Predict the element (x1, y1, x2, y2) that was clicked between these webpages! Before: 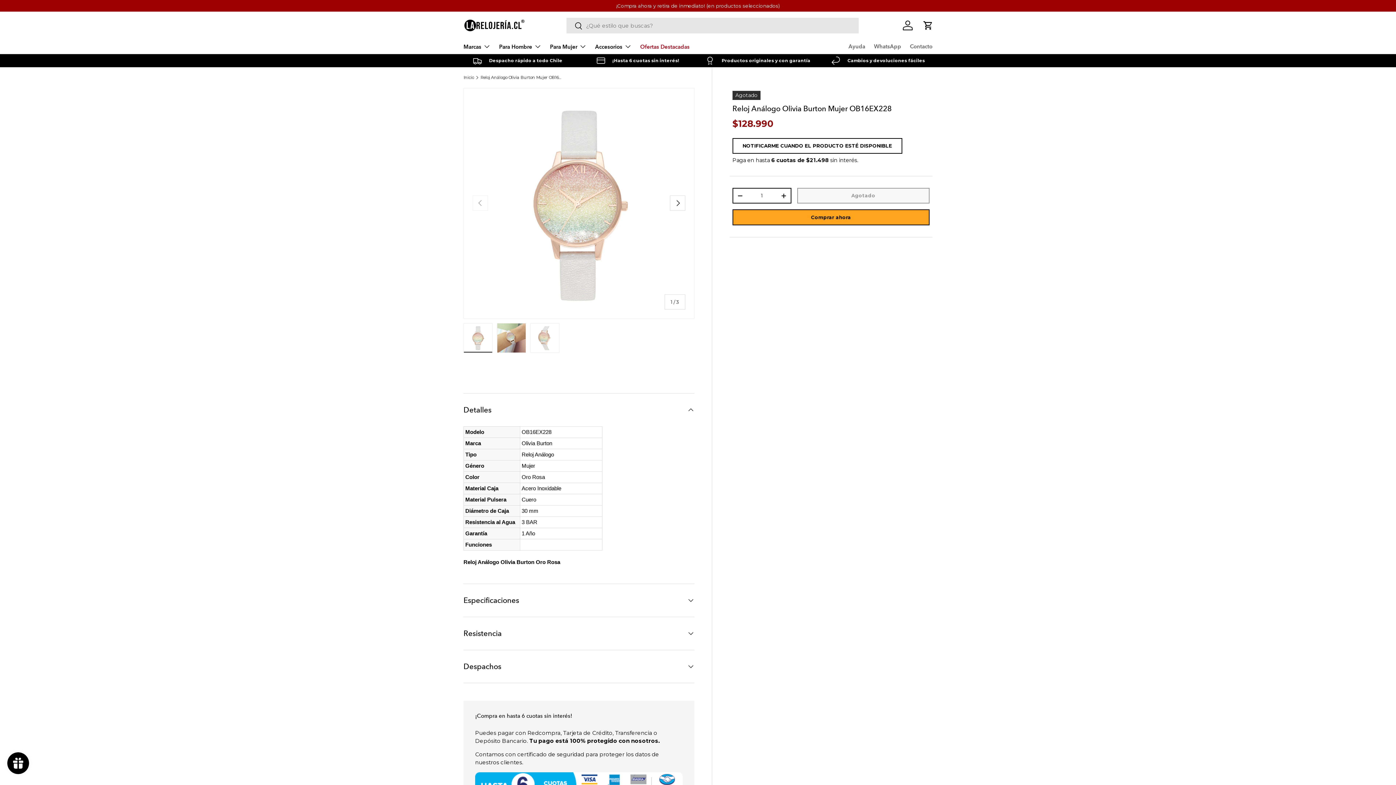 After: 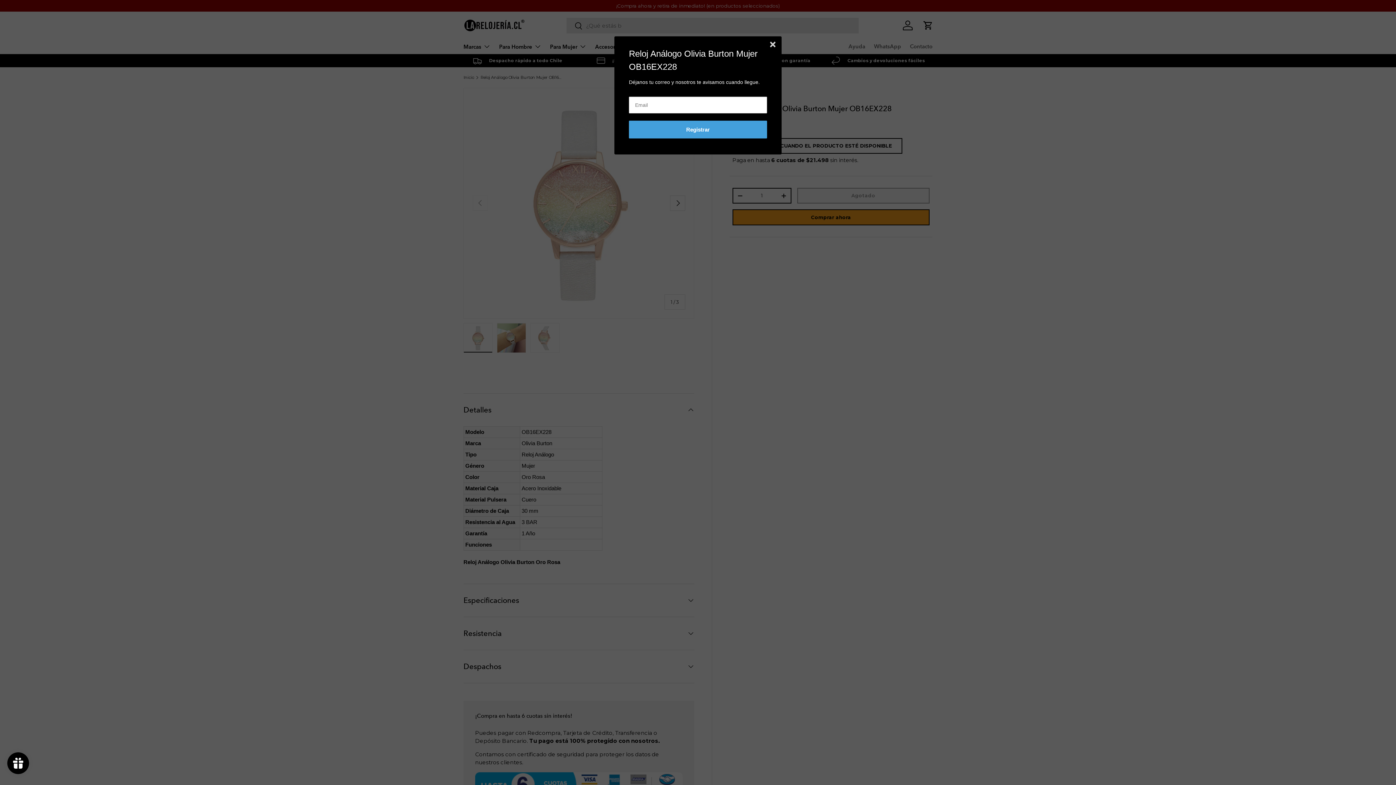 Action: label: NOTIFICARME CUANDO EL PRODUCTO ESTÉ DISPONIBLE bbox: (742, 142, 892, 148)